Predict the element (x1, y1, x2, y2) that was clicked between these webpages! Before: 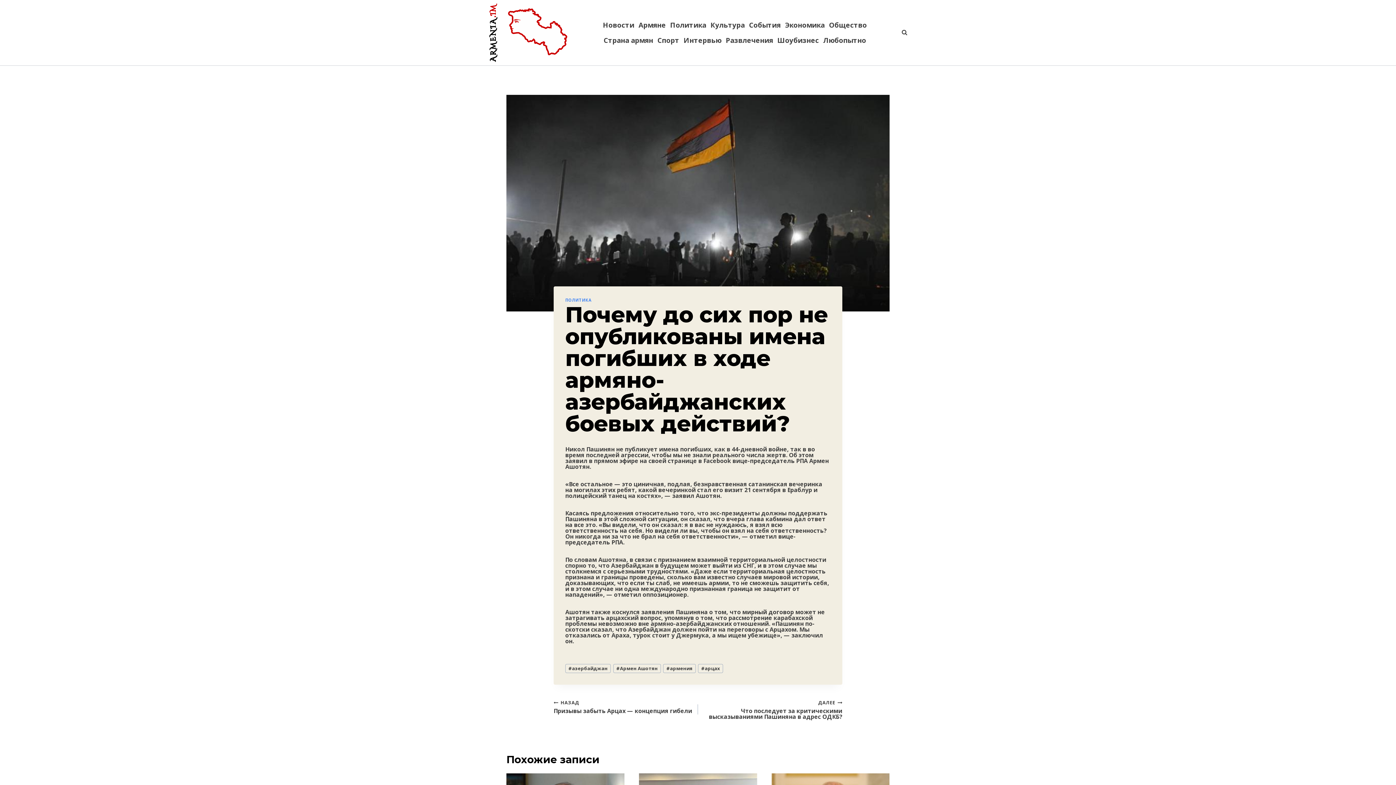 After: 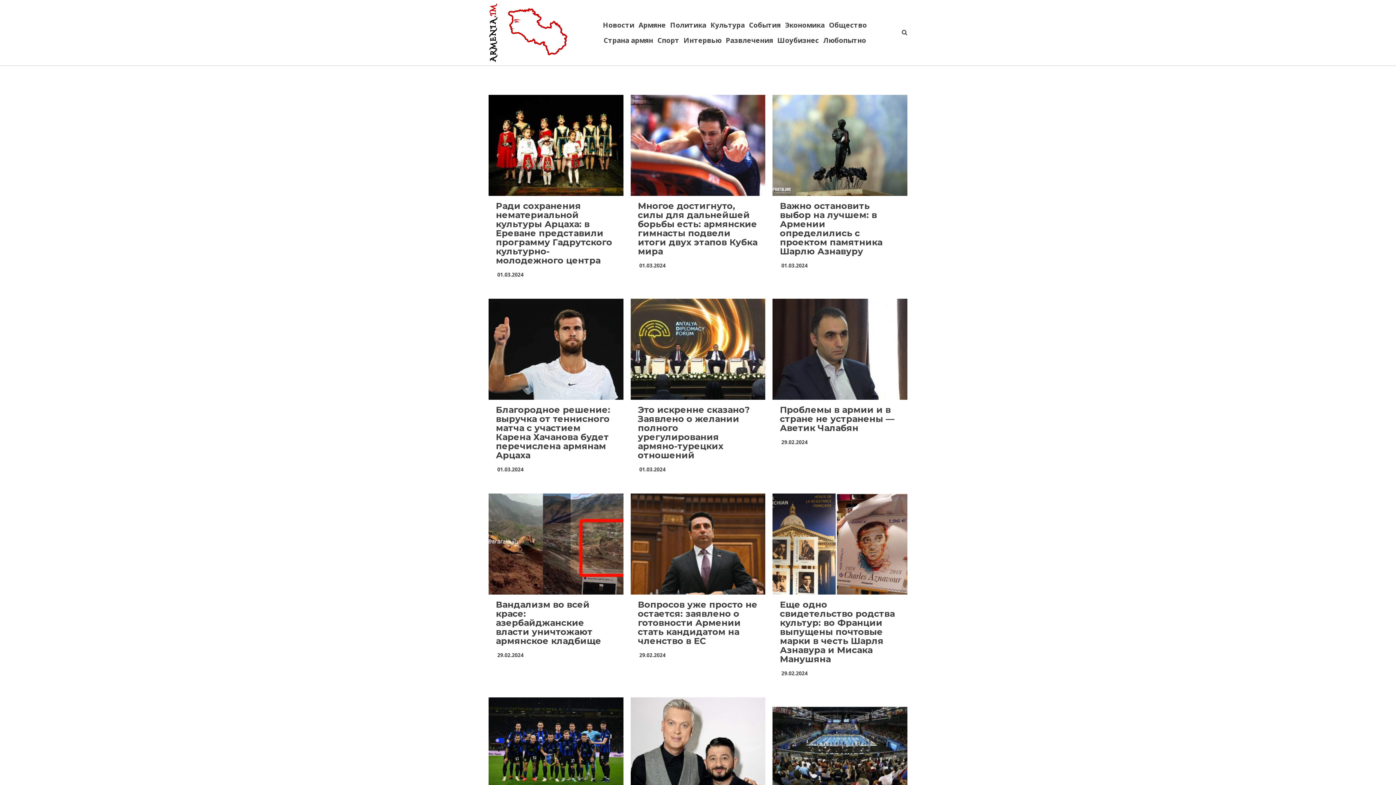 Action: bbox: (488, 2, 568, 62) label: armenia.im